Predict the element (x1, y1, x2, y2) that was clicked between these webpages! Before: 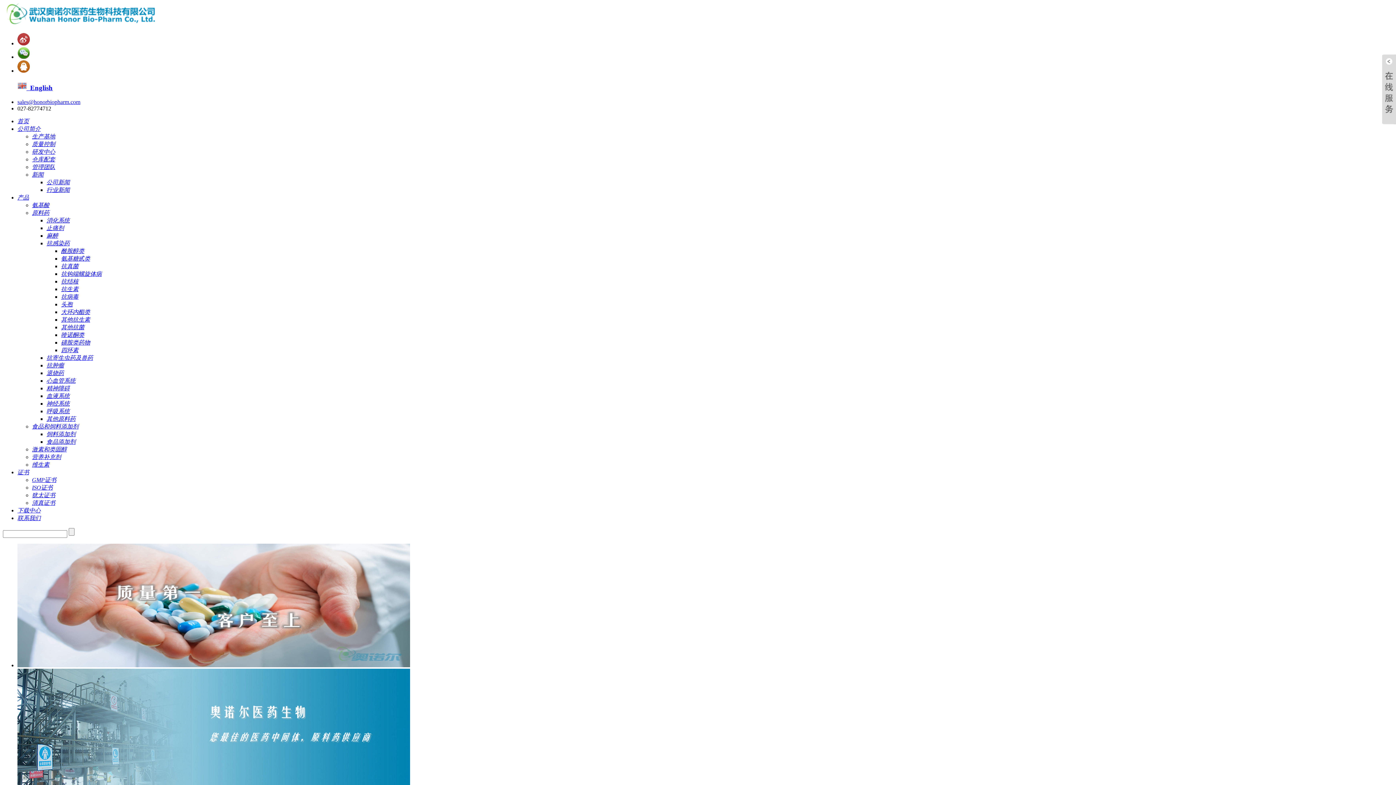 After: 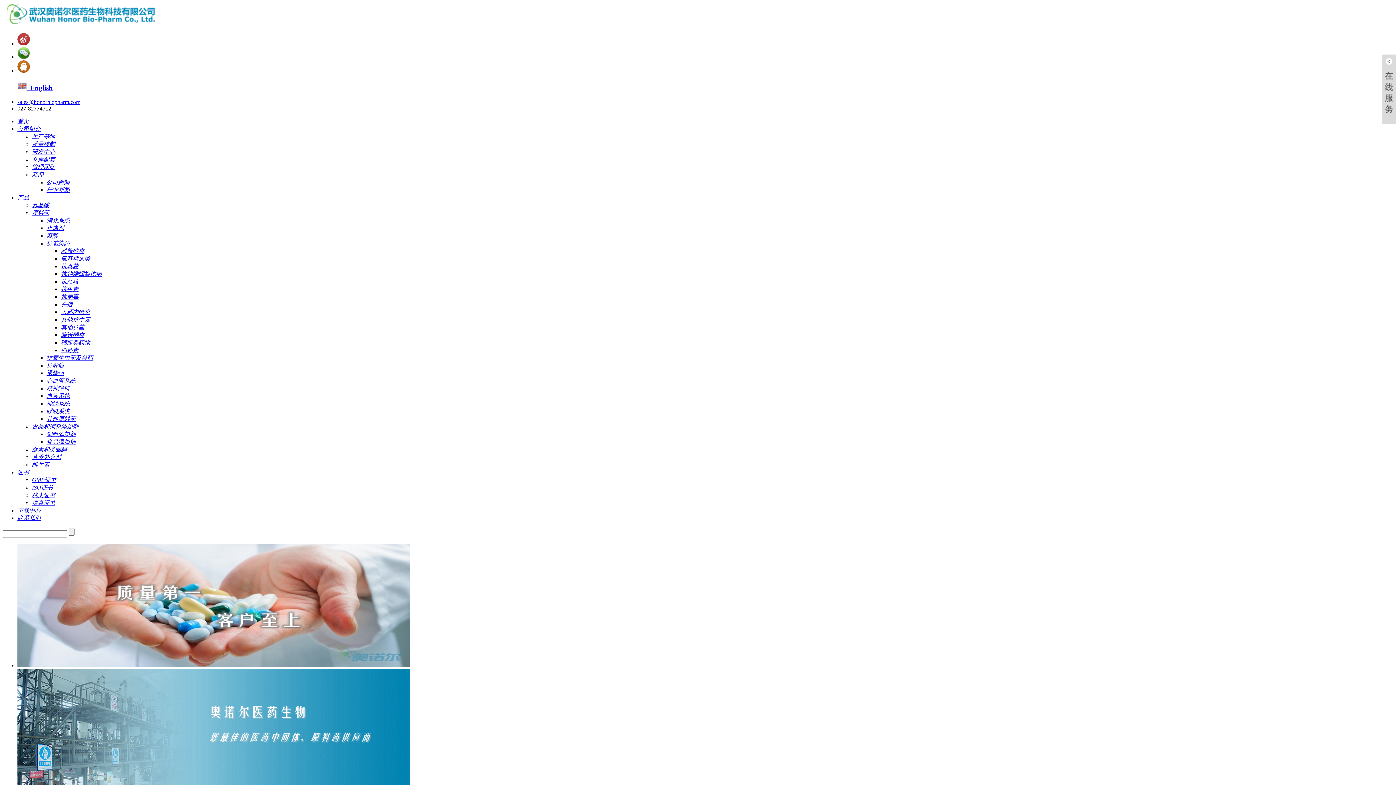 Action: label: 四环素 bbox: (61, 347, 78, 353)